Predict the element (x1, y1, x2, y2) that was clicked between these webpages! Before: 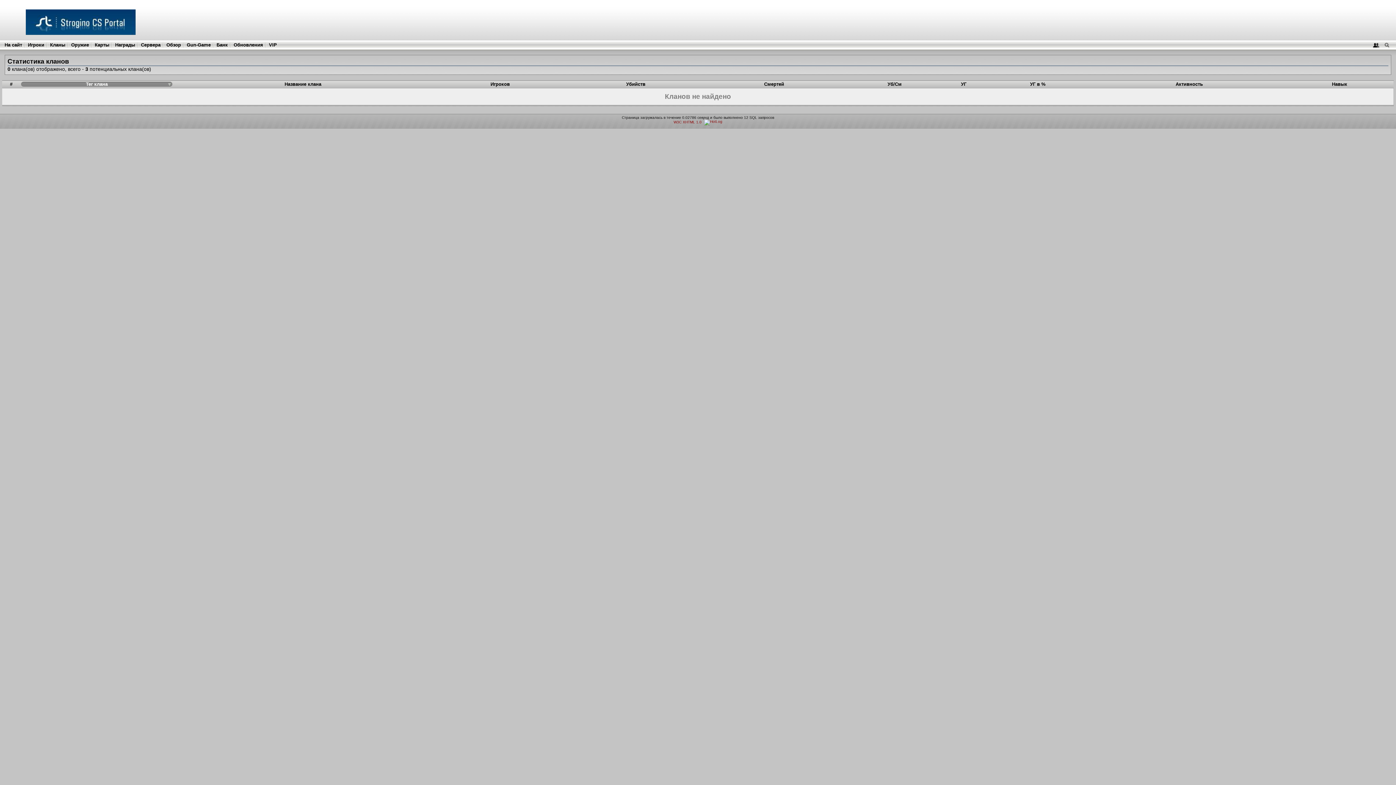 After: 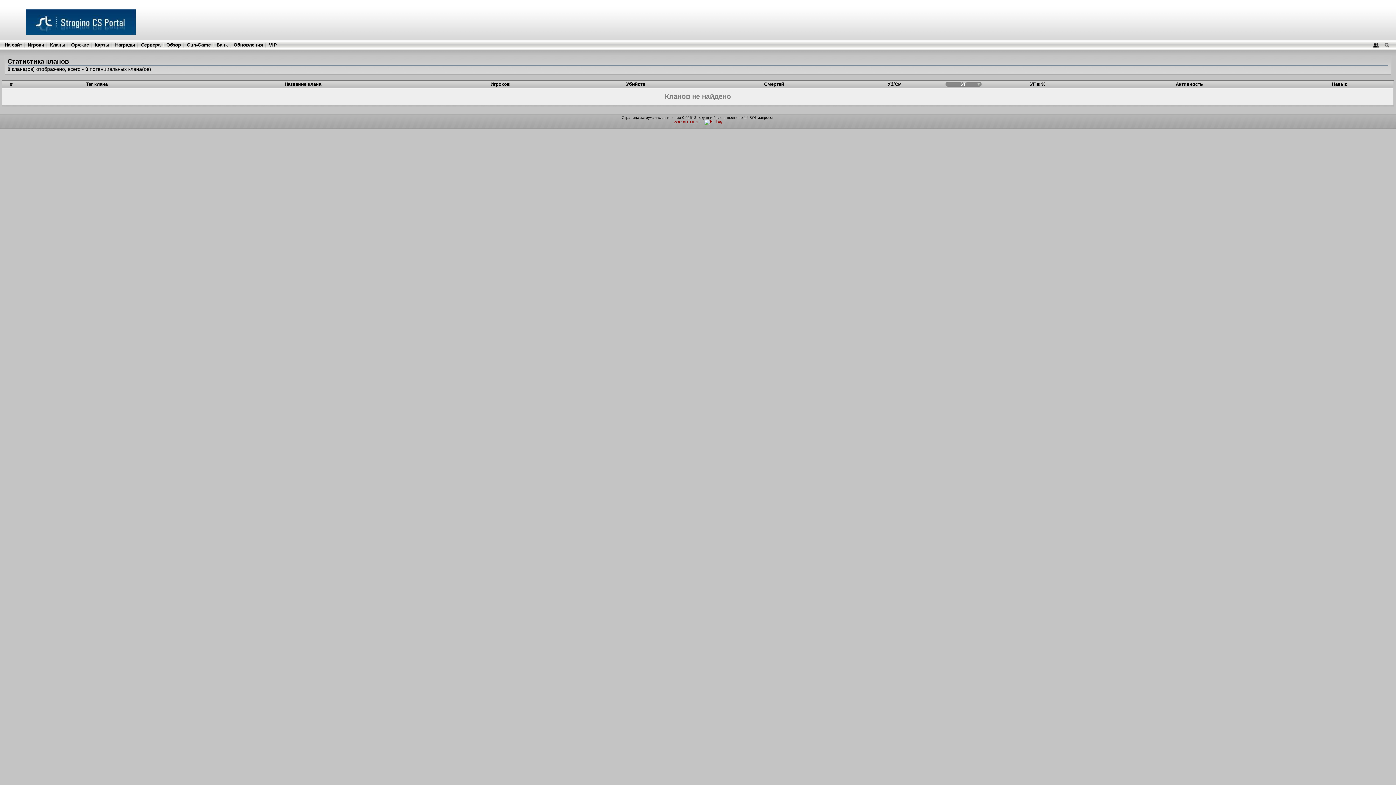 Action: label: УГ bbox: (961, 81, 966, 86)